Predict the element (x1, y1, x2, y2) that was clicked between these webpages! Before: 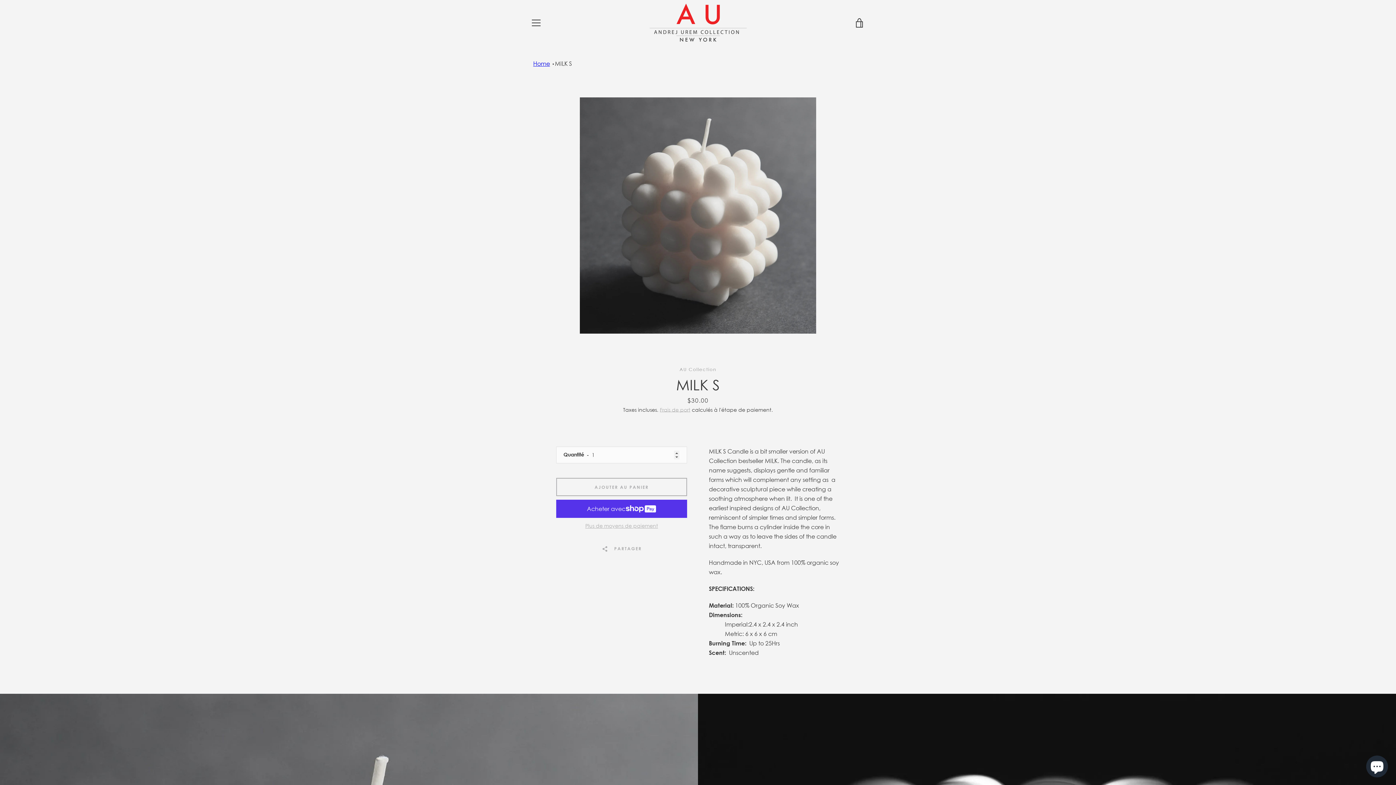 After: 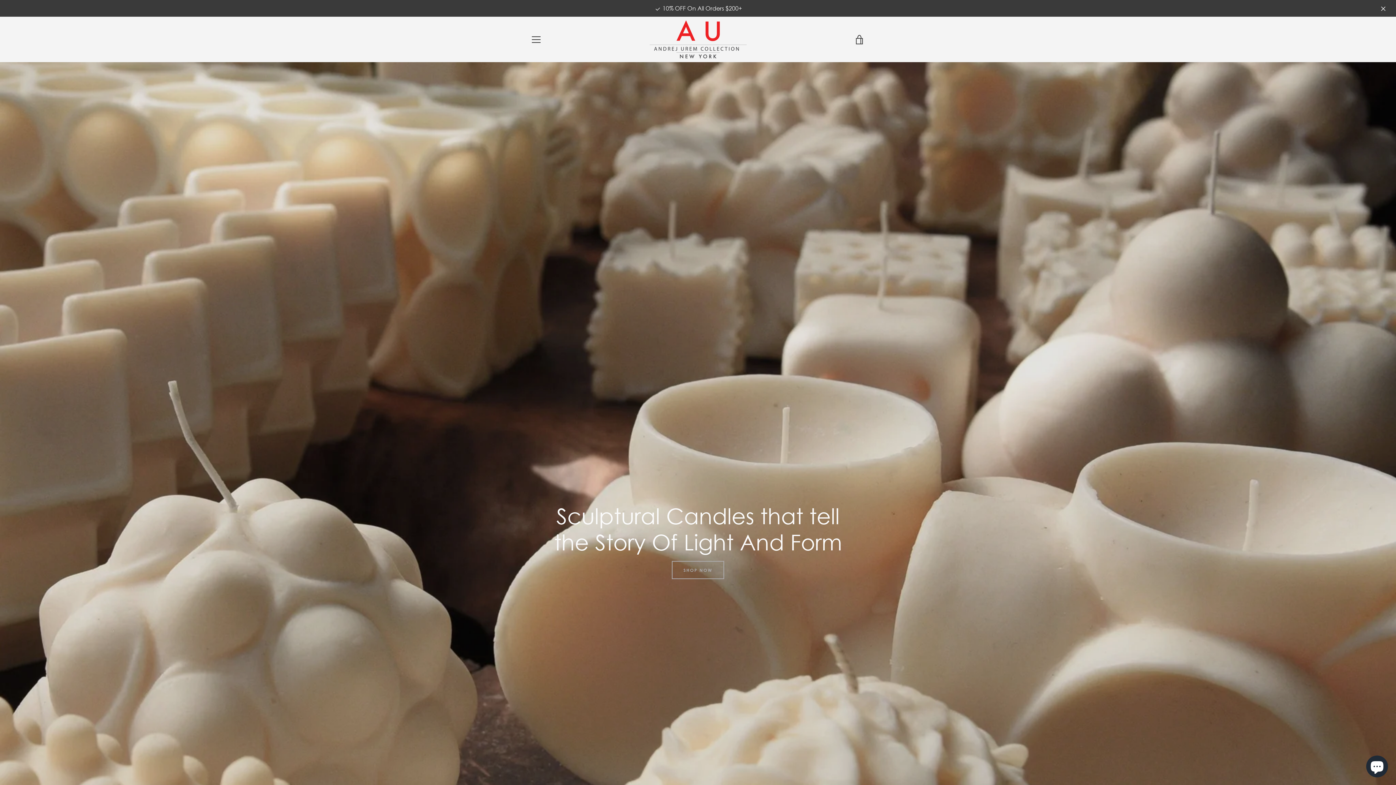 Action: label: Home bbox: (533, 59, 550, 67)